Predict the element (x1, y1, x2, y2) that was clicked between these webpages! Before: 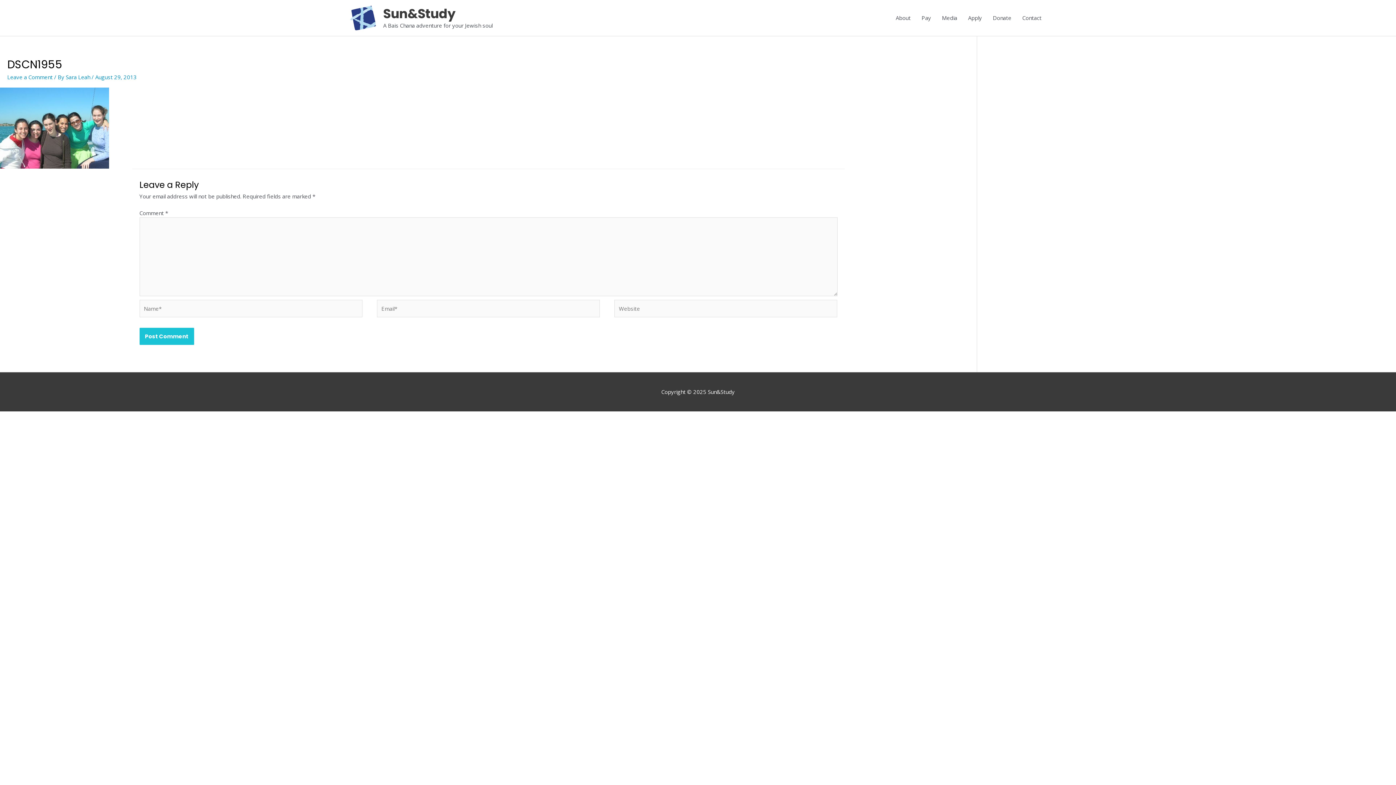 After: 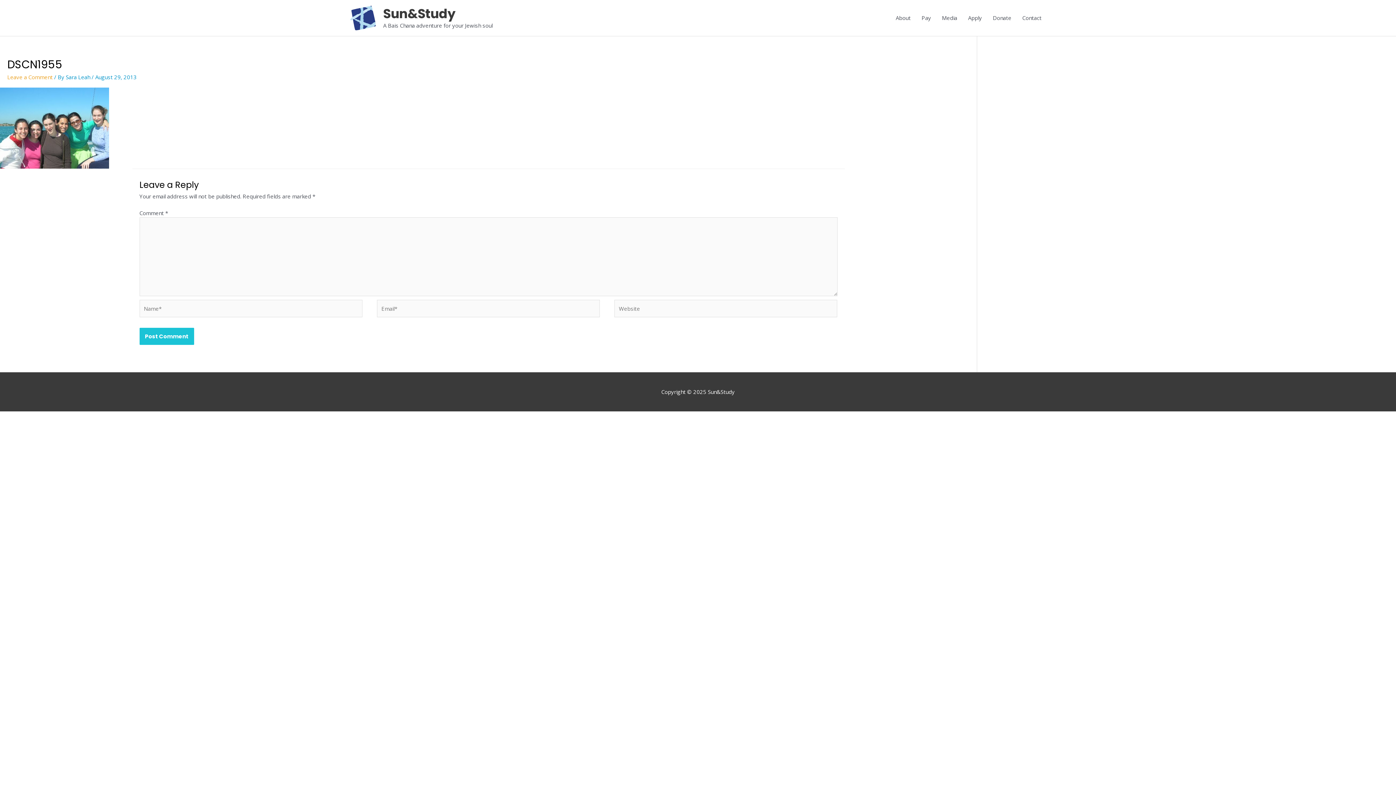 Action: label: Leave a Comment bbox: (7, 73, 52, 80)